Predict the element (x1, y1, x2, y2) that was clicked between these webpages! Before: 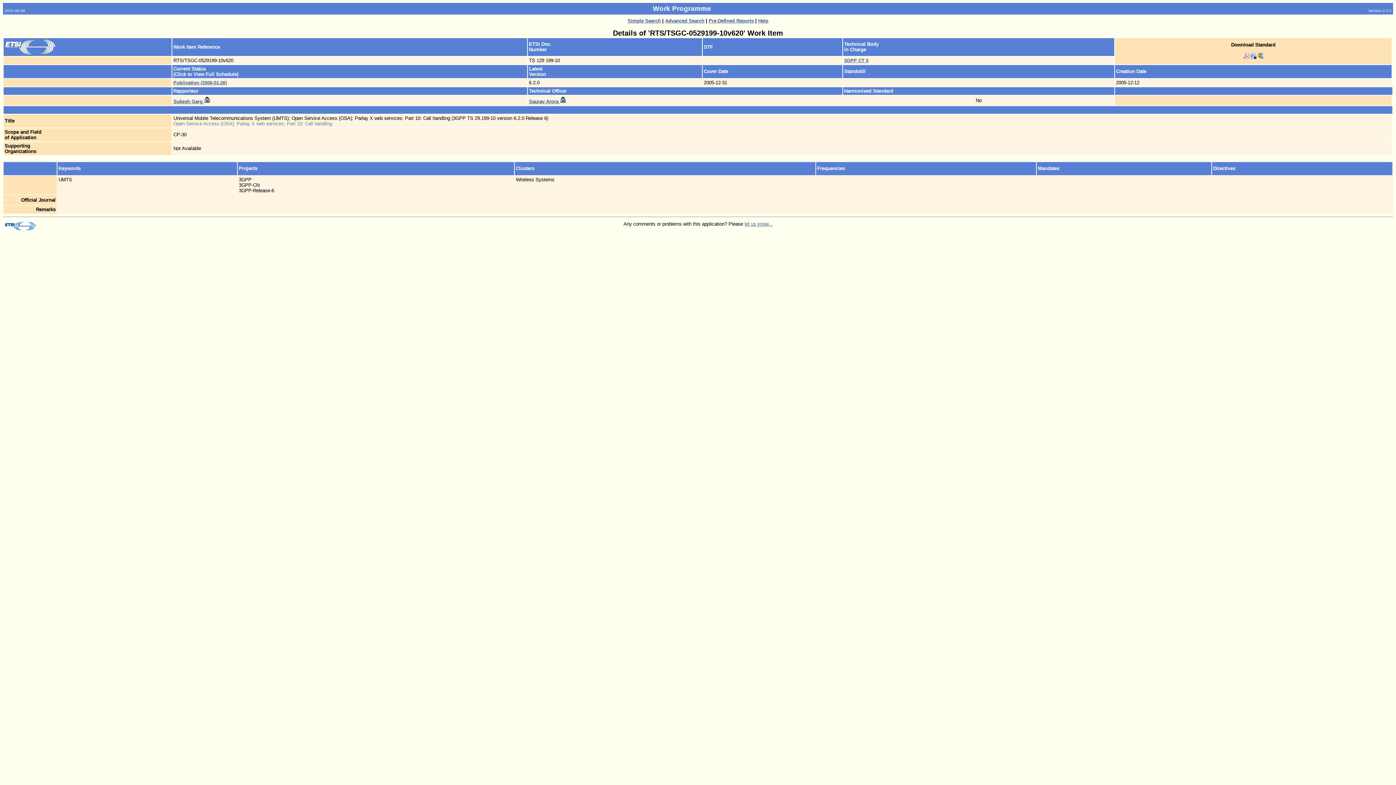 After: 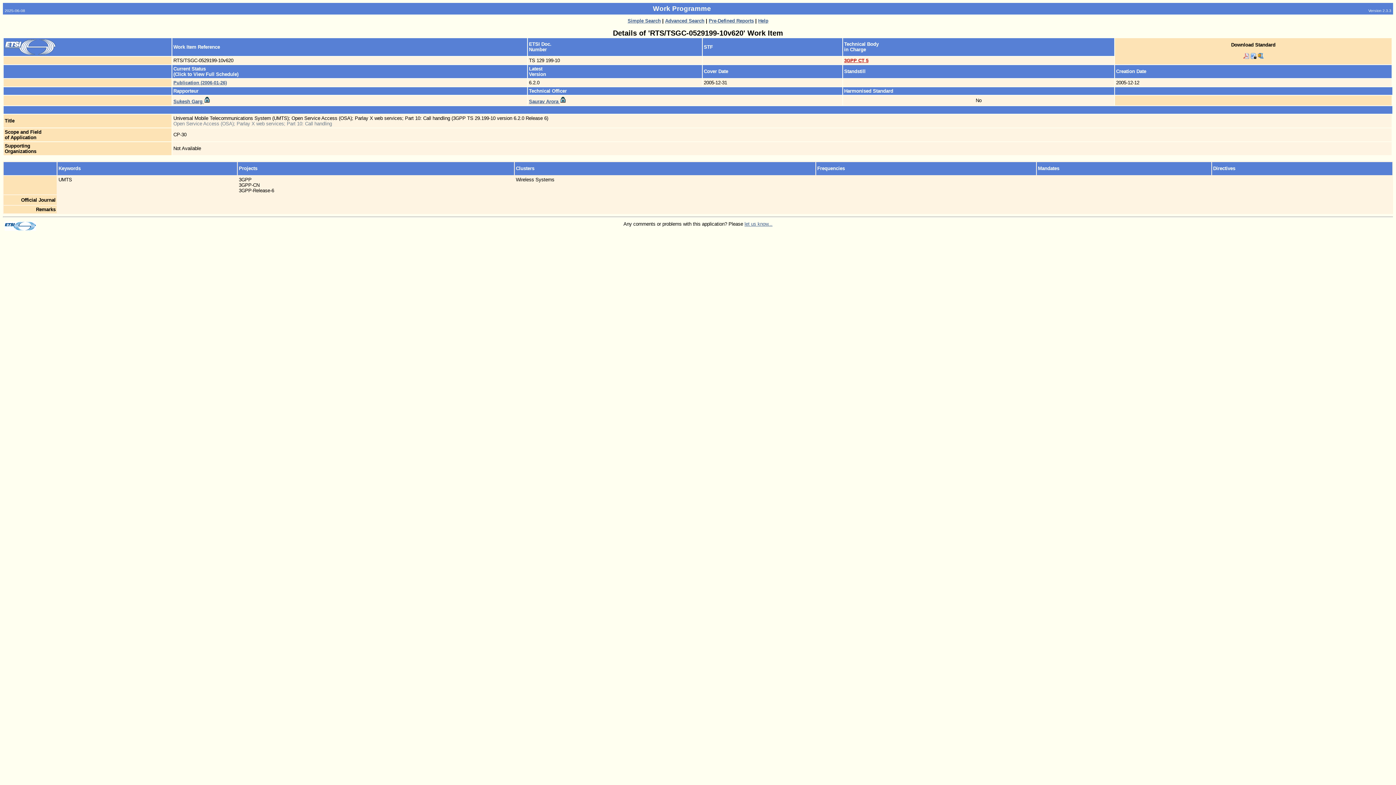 Action: label: 3GPP CT 5 bbox: (844, 57, 868, 63)